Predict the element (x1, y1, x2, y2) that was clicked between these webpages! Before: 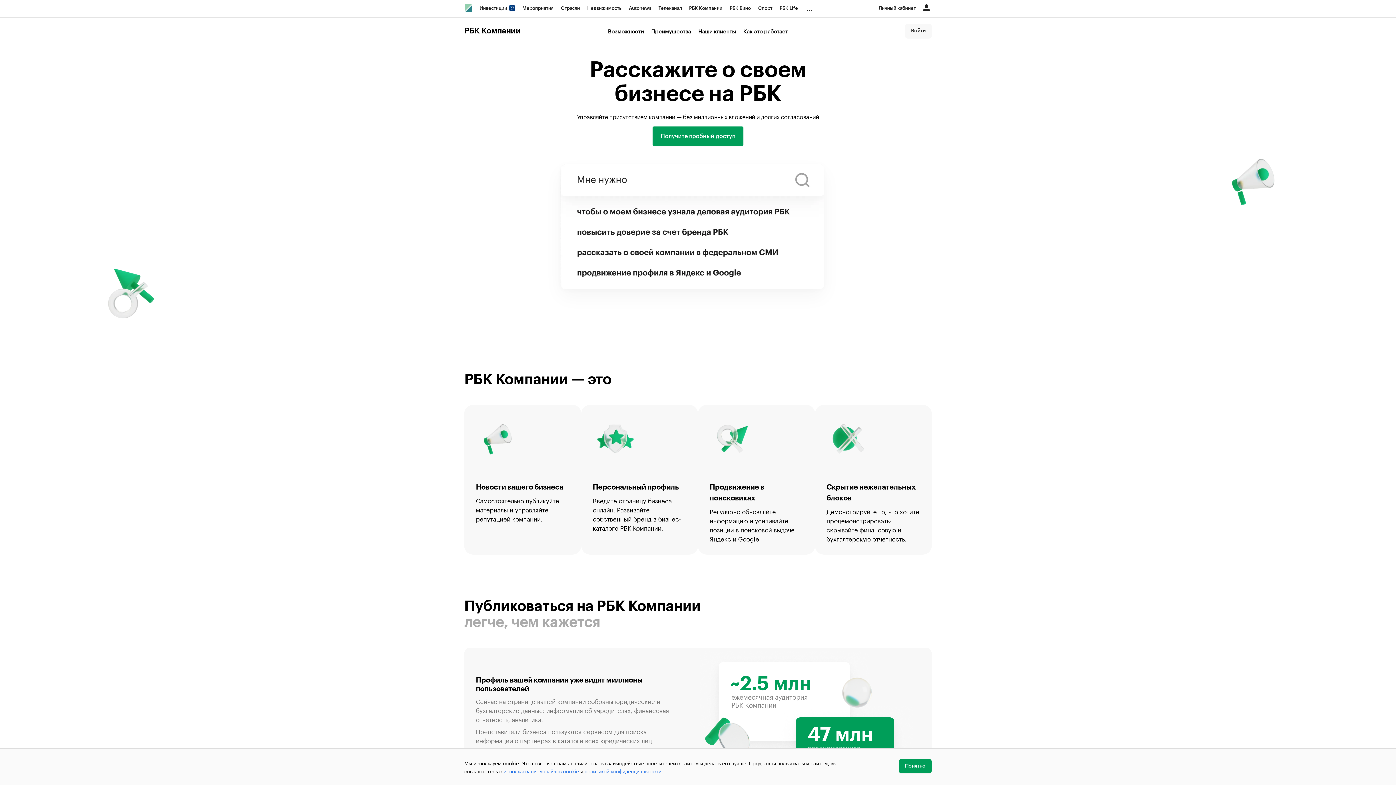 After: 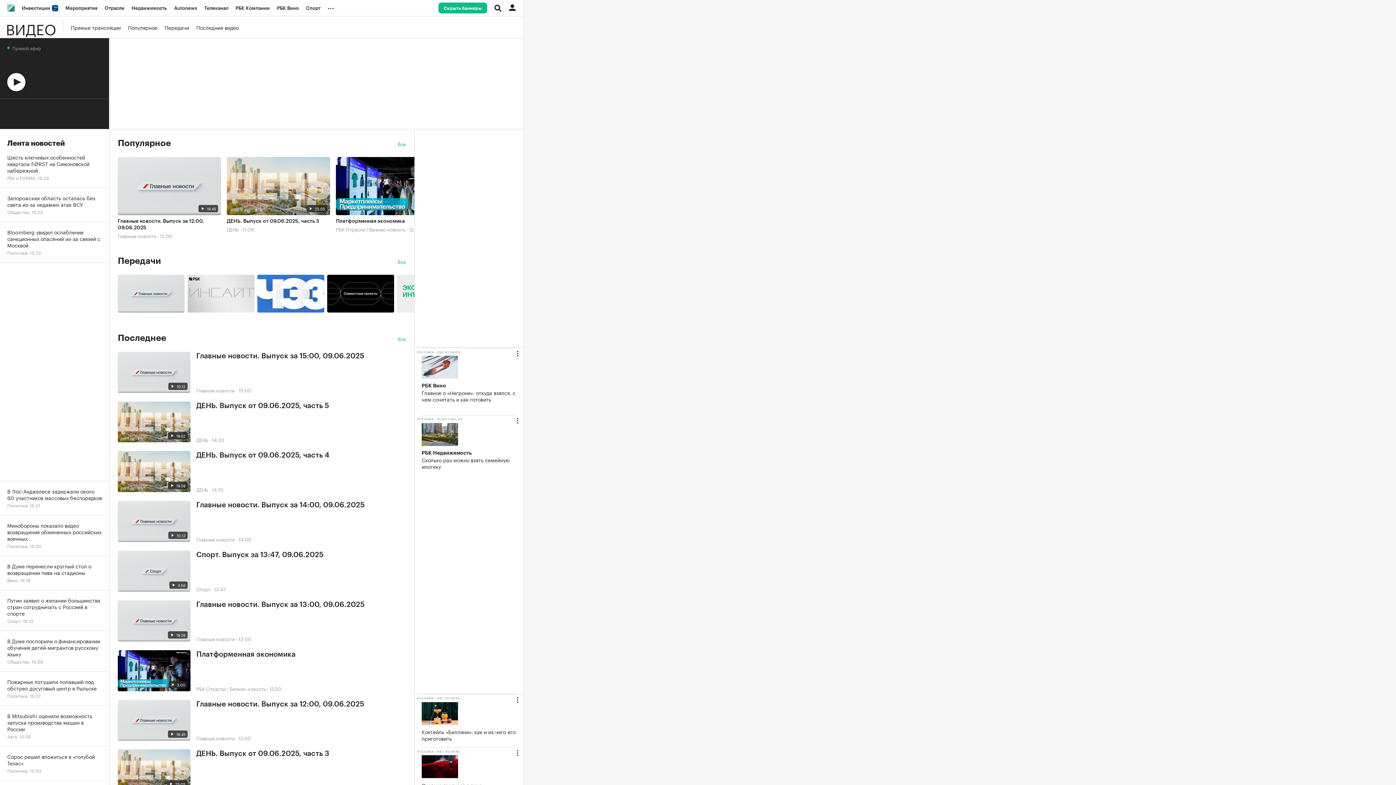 Action: bbox: (655, 0, 685, 16) label: Телеканал